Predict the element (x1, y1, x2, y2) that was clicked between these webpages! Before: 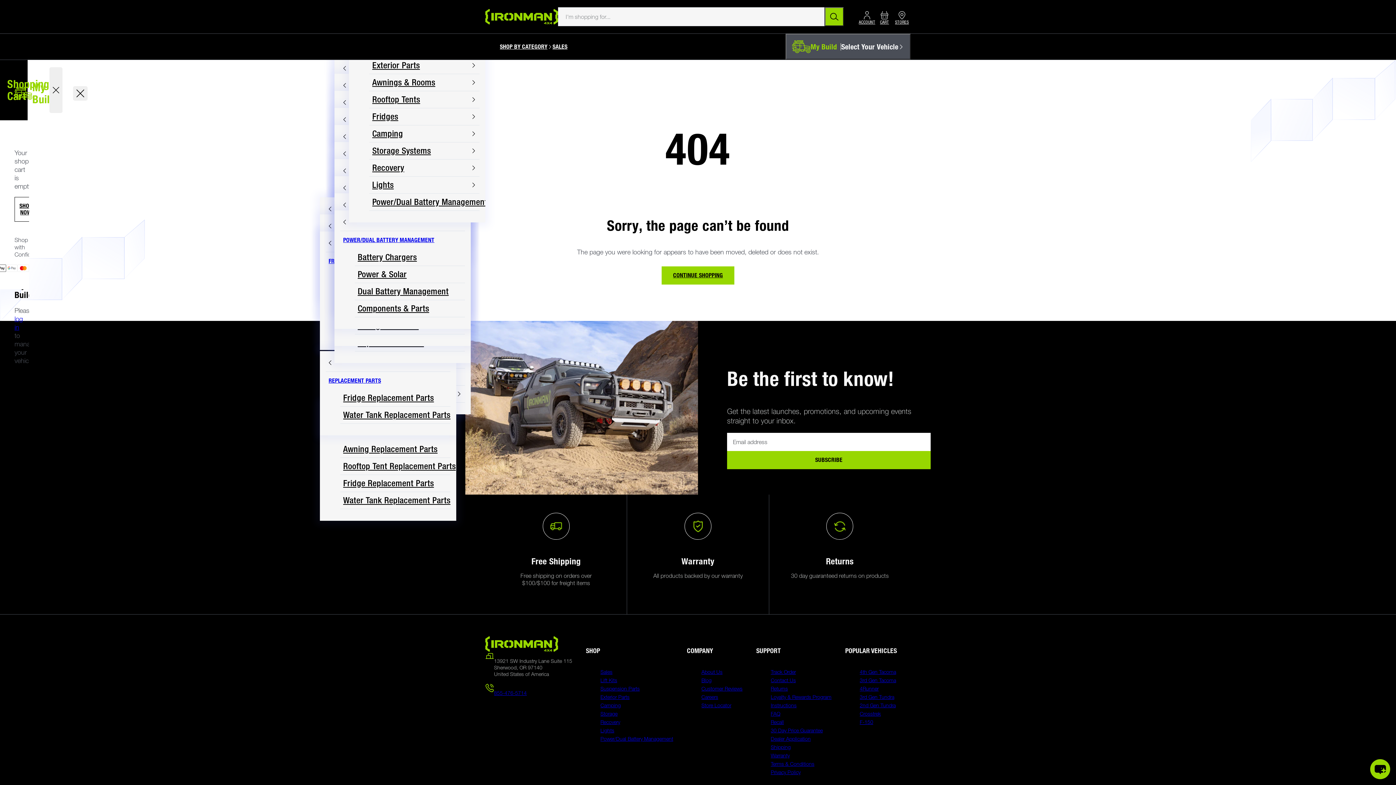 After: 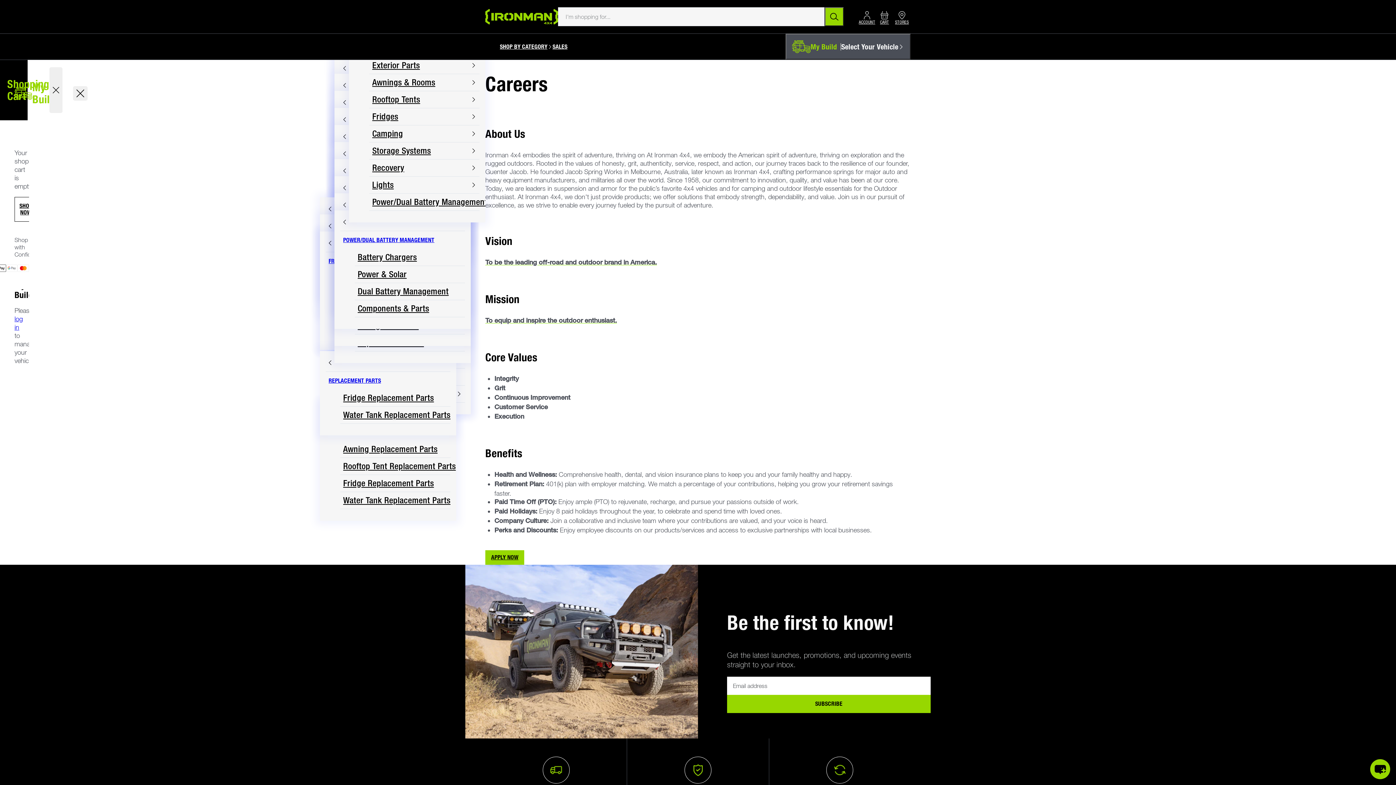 Action: bbox: (701, 694, 718, 700) label: Careers